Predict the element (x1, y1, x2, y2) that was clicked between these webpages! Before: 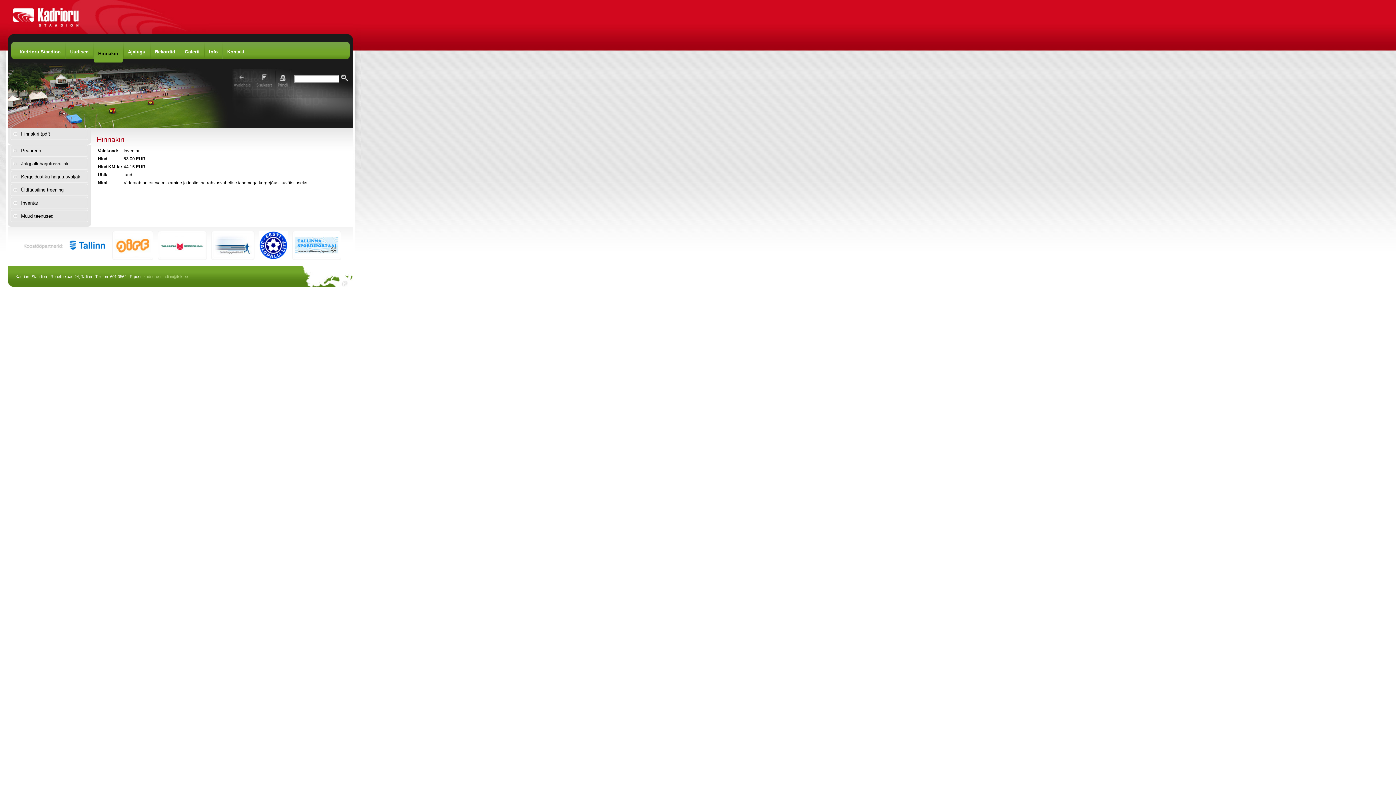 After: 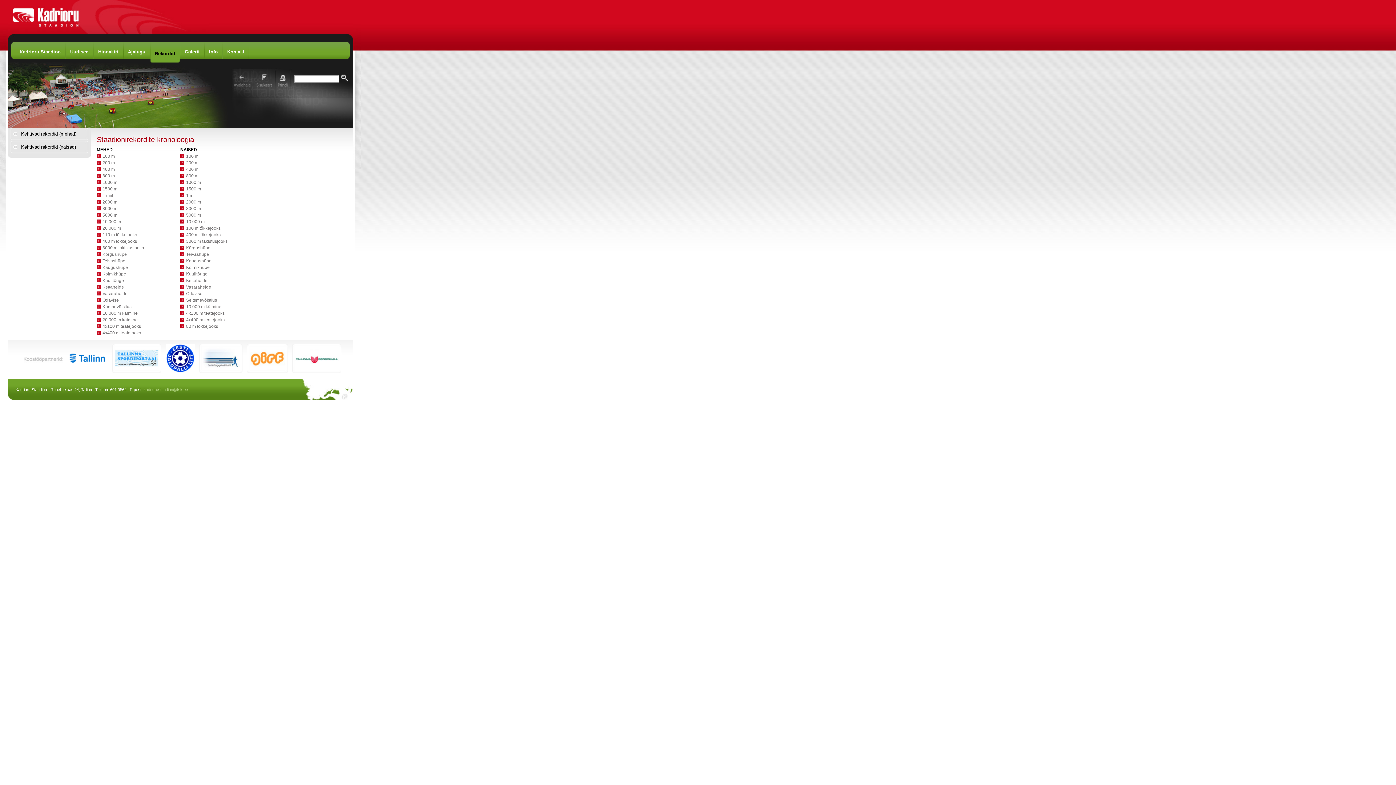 Action: label: Rekordid bbox: (150, 49, 179, 54)